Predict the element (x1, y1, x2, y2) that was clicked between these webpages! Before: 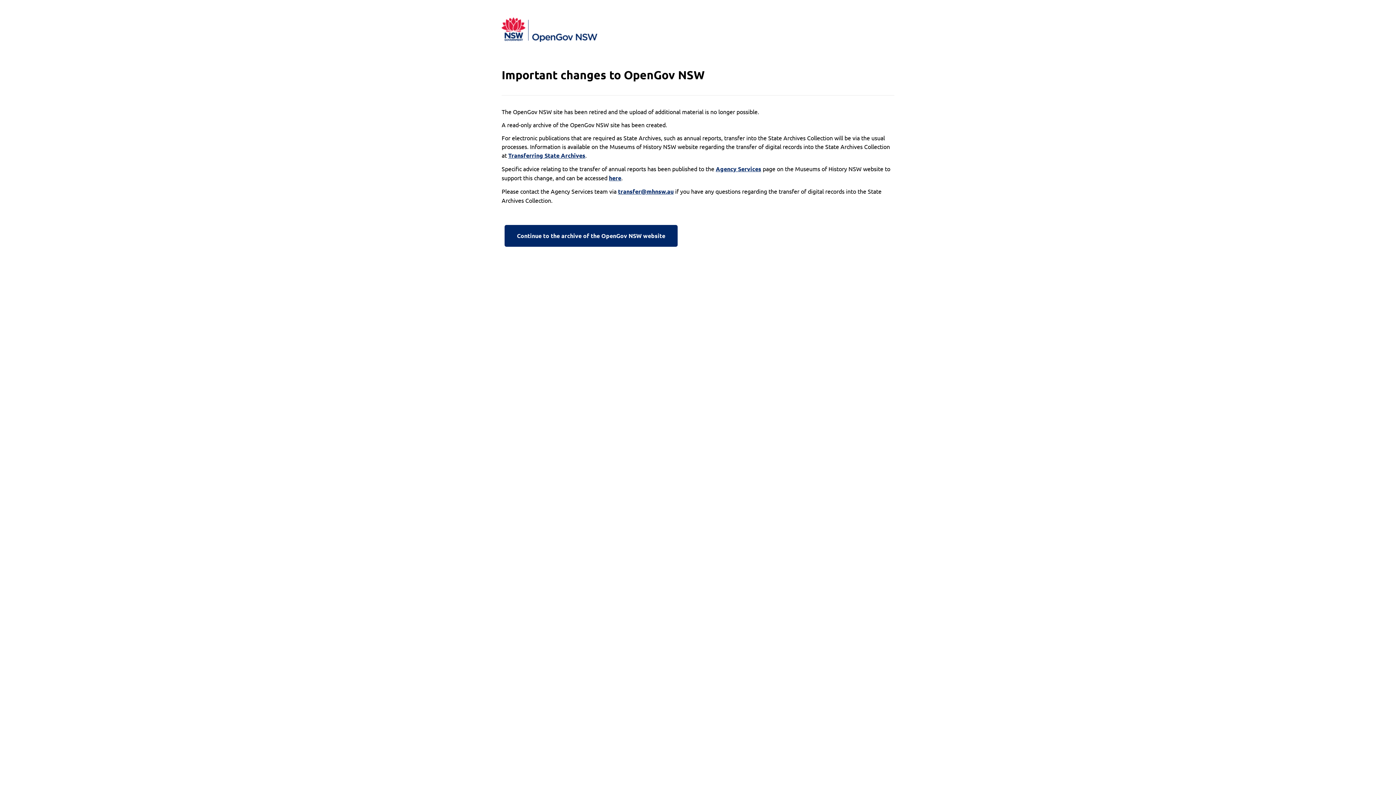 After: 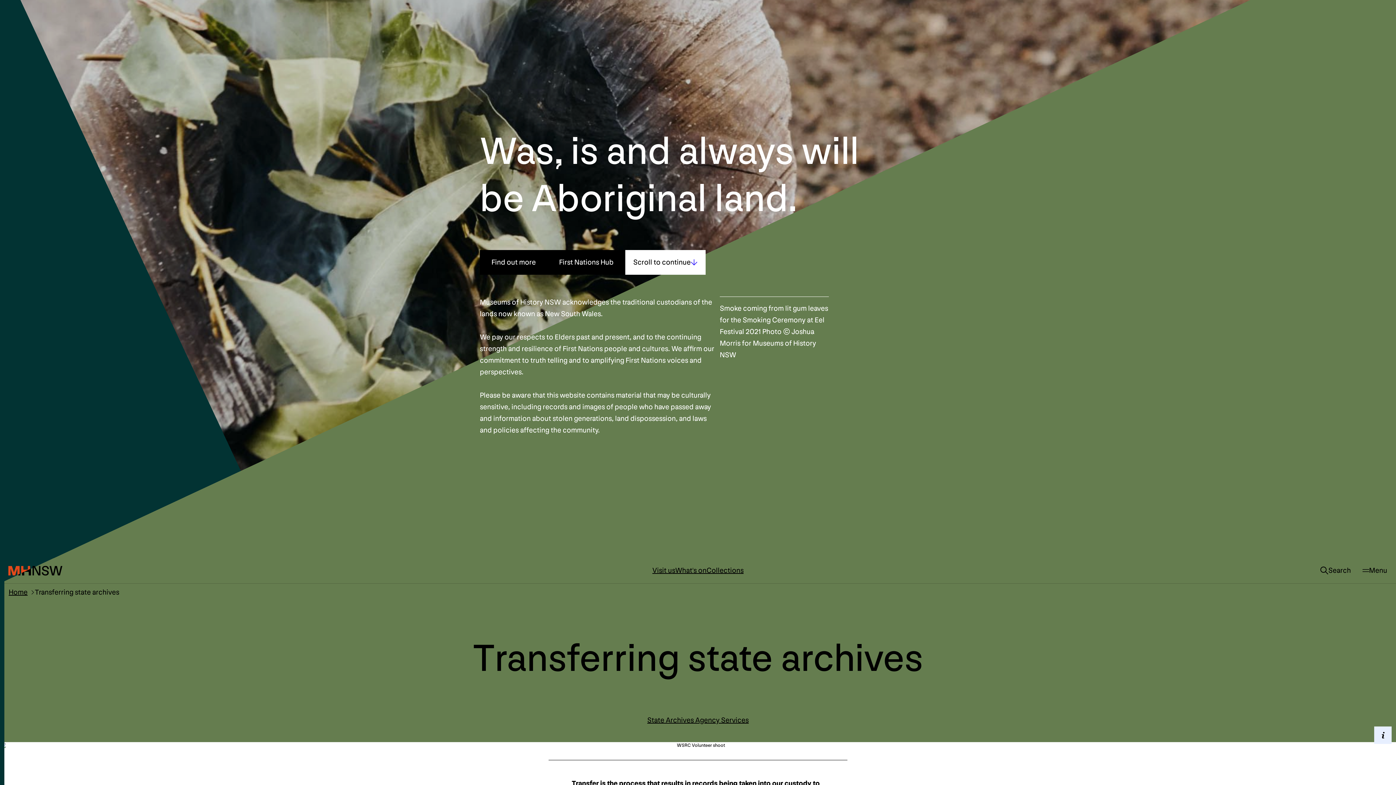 Action: bbox: (508, 151, 585, 160) label: Transferring State Archives